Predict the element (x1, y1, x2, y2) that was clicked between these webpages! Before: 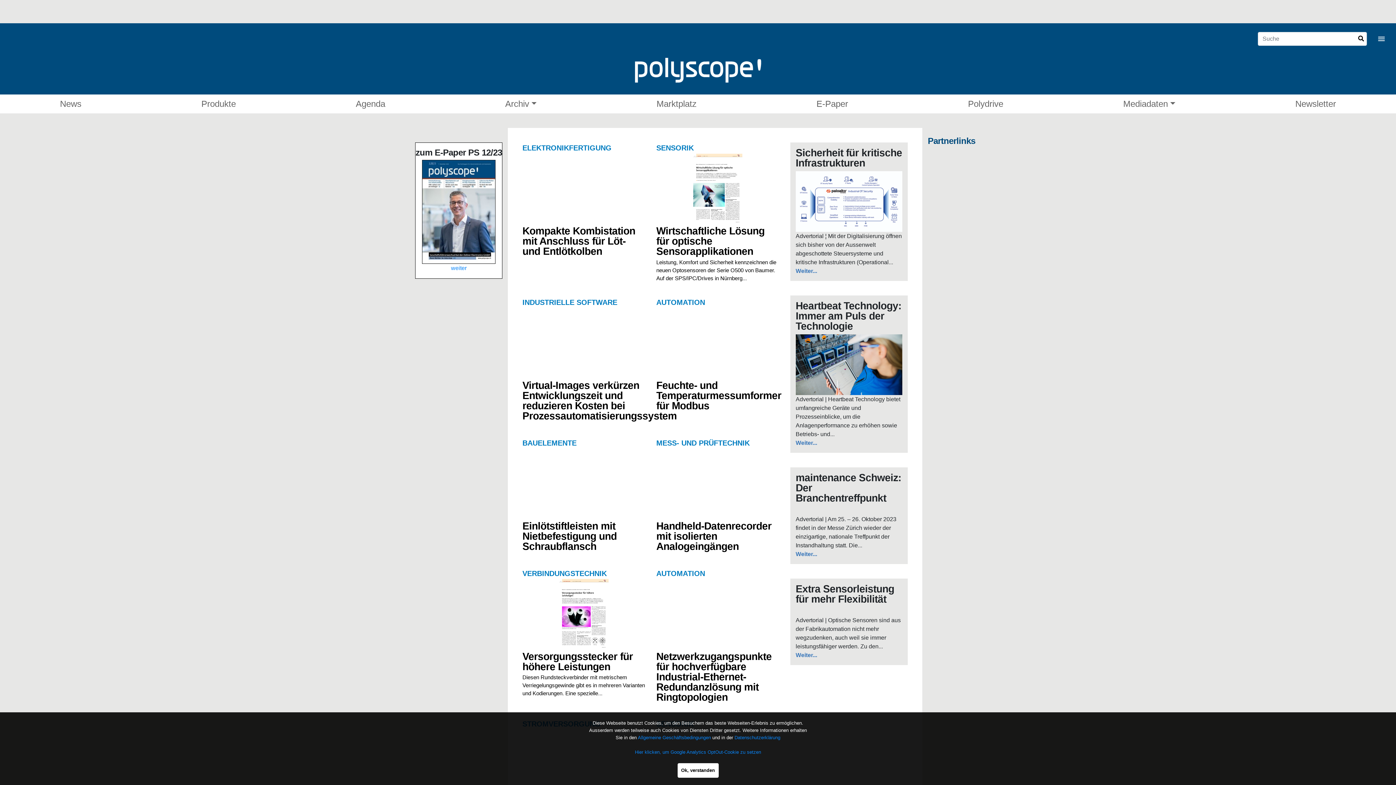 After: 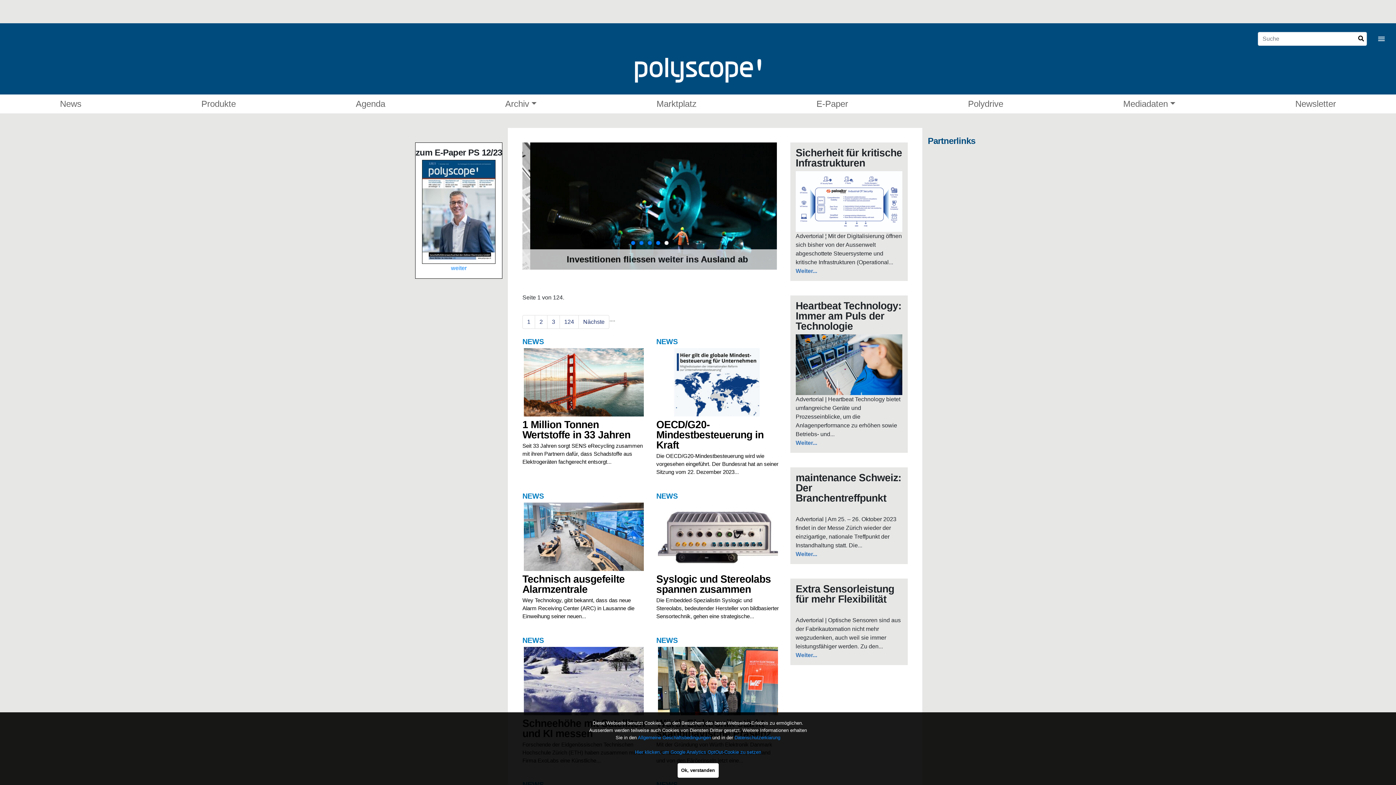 Action: bbox: (59, 98, 81, 108) label: News